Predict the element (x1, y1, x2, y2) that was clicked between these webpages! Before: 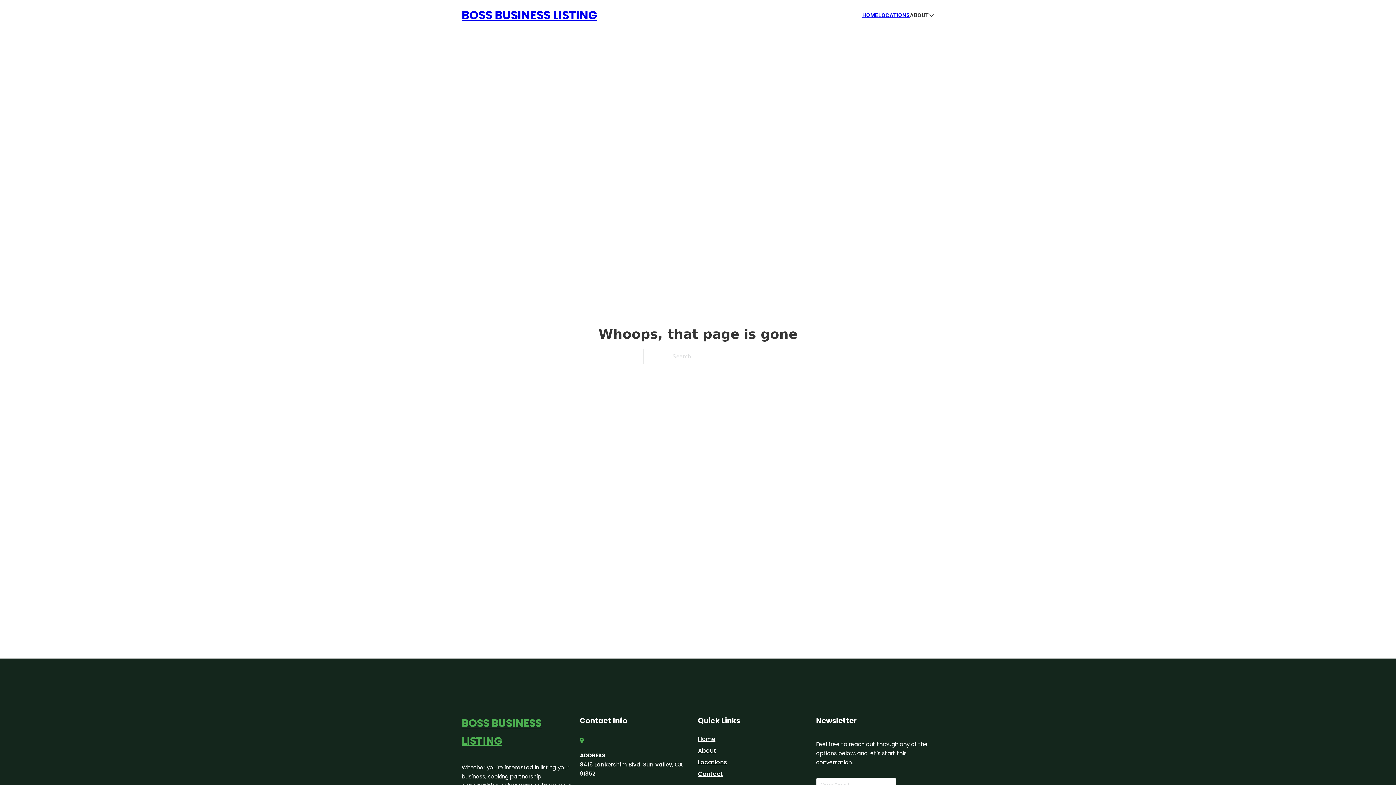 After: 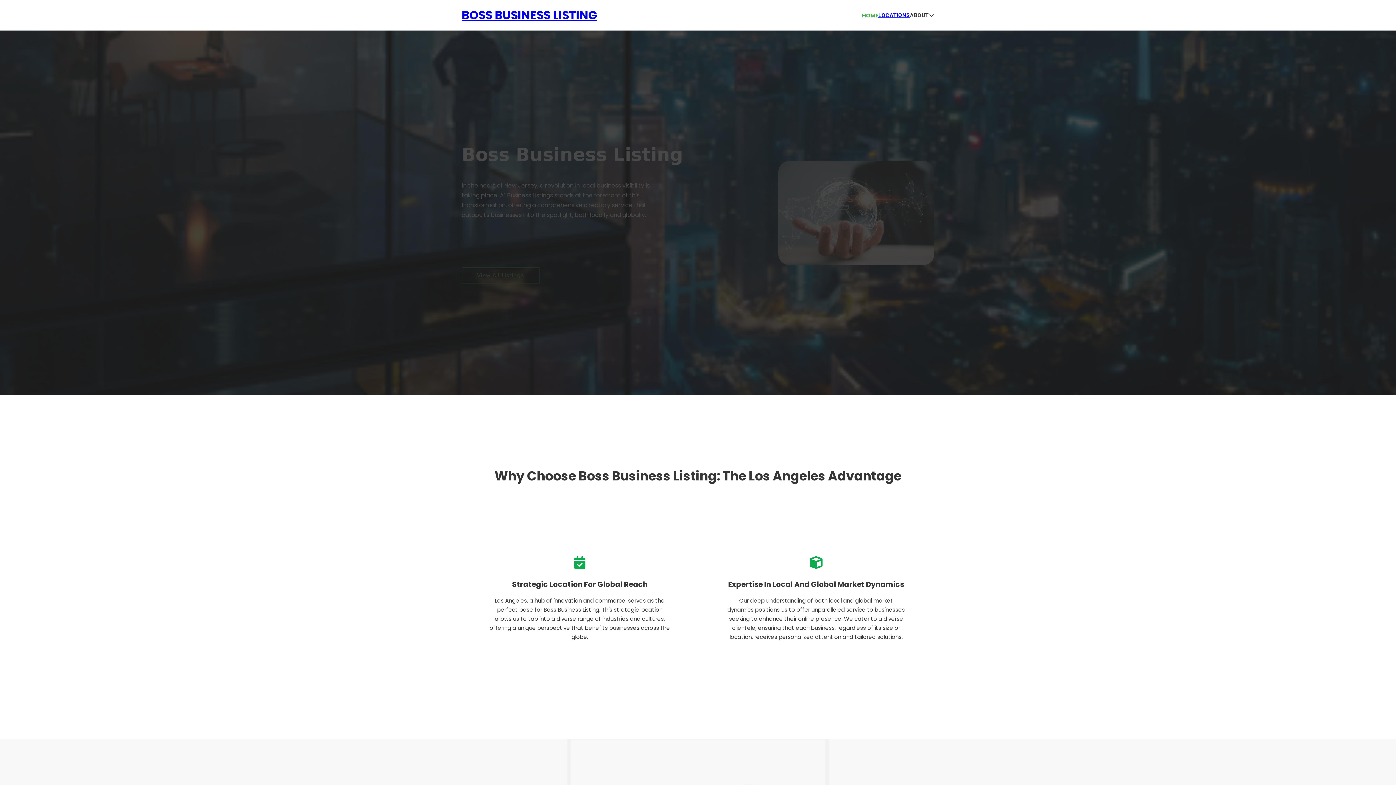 Action: label: Home bbox: (698, 734, 715, 744)